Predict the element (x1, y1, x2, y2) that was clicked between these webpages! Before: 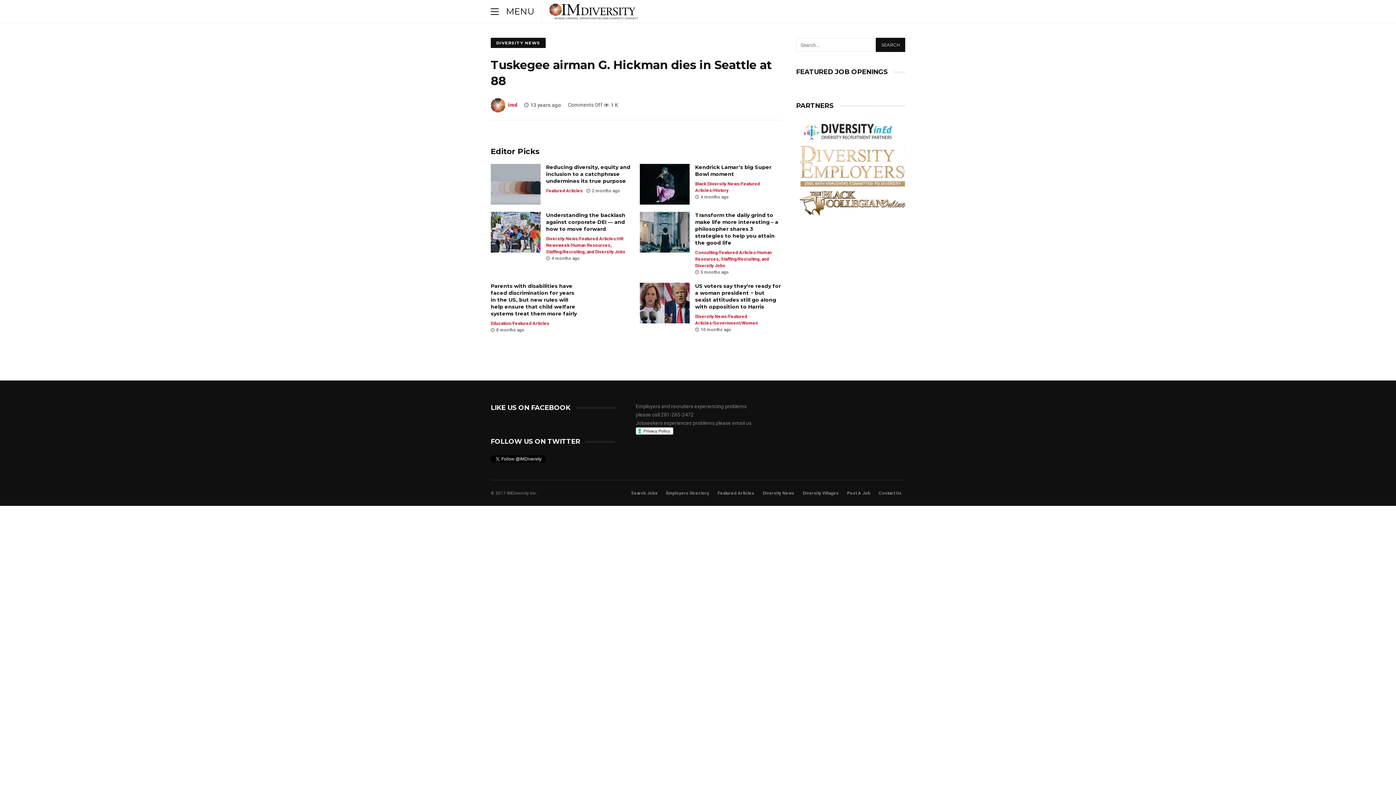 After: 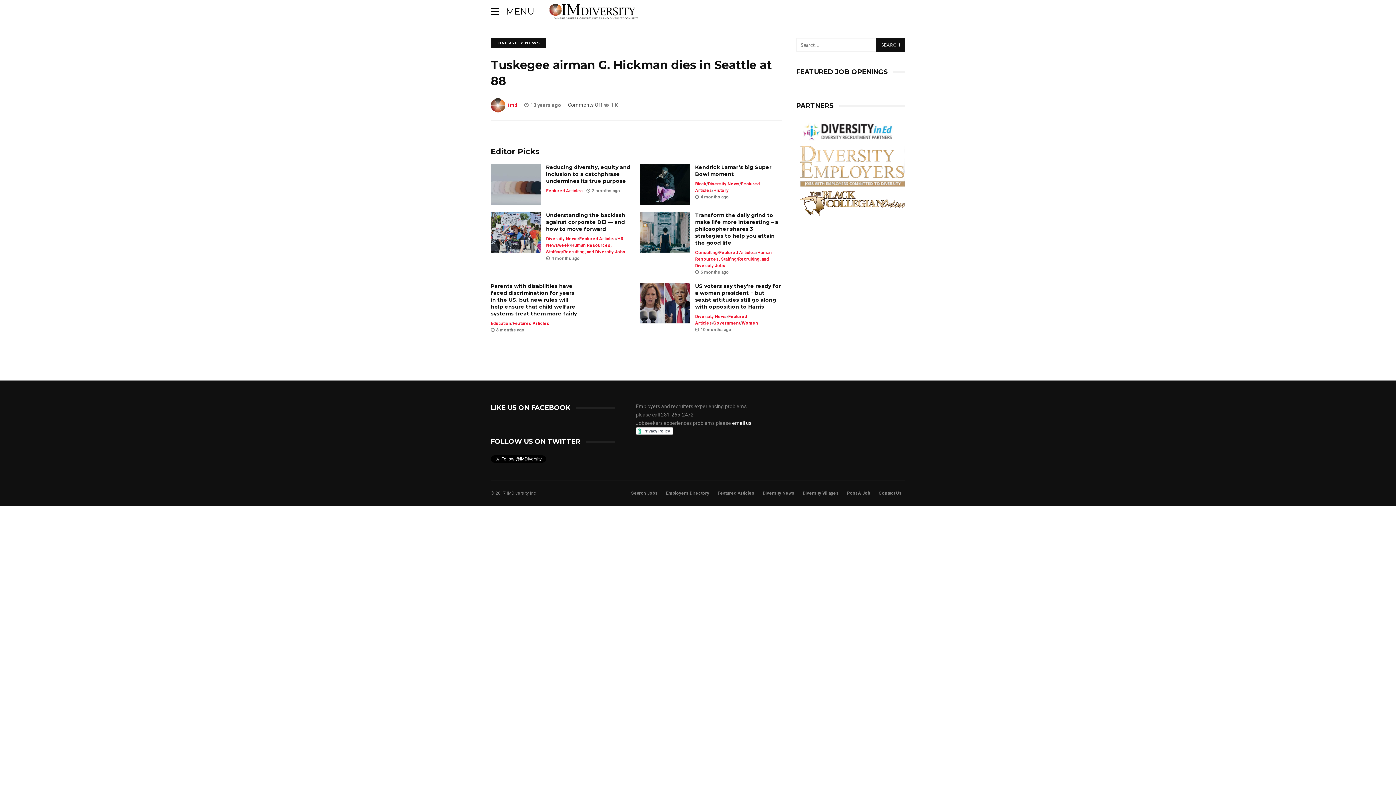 Action: bbox: (732, 420, 751, 426) label: email us